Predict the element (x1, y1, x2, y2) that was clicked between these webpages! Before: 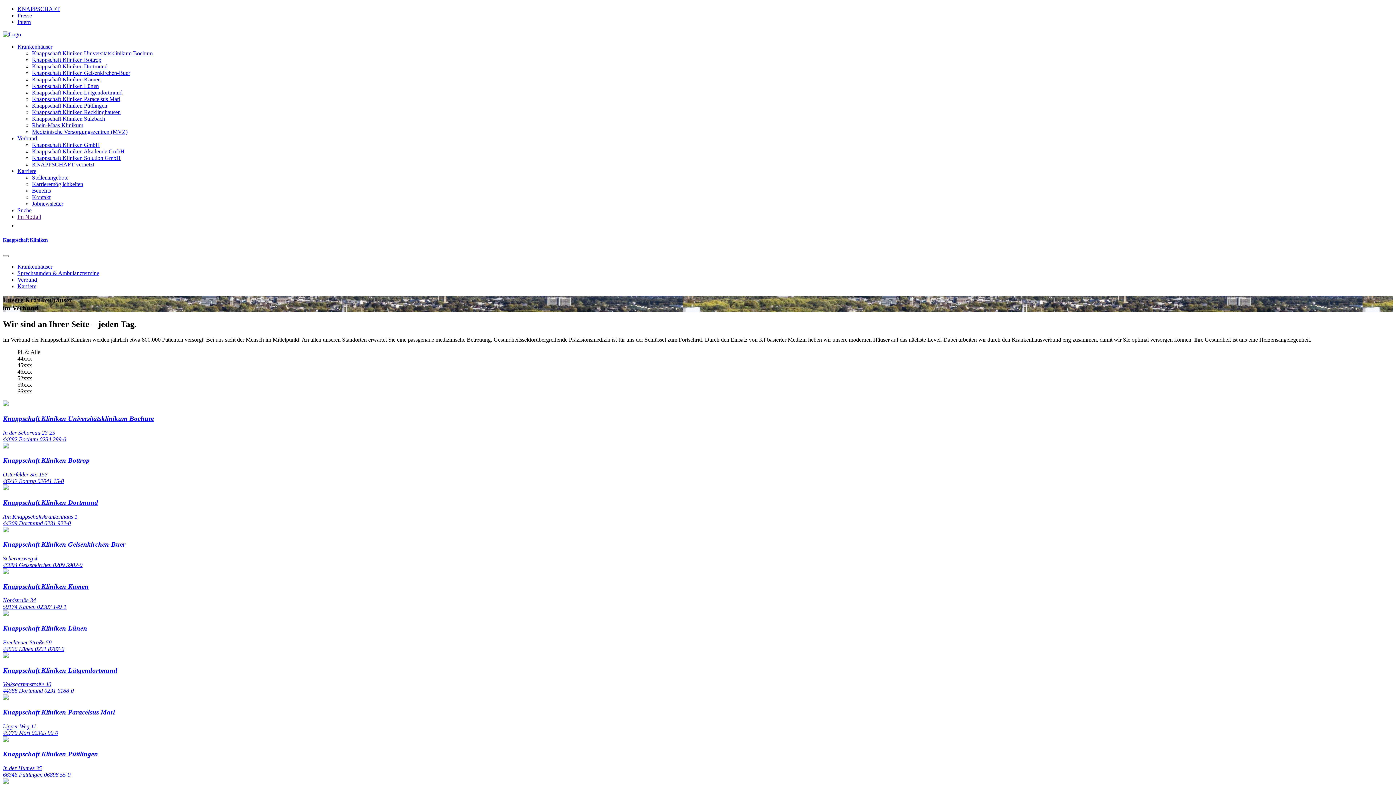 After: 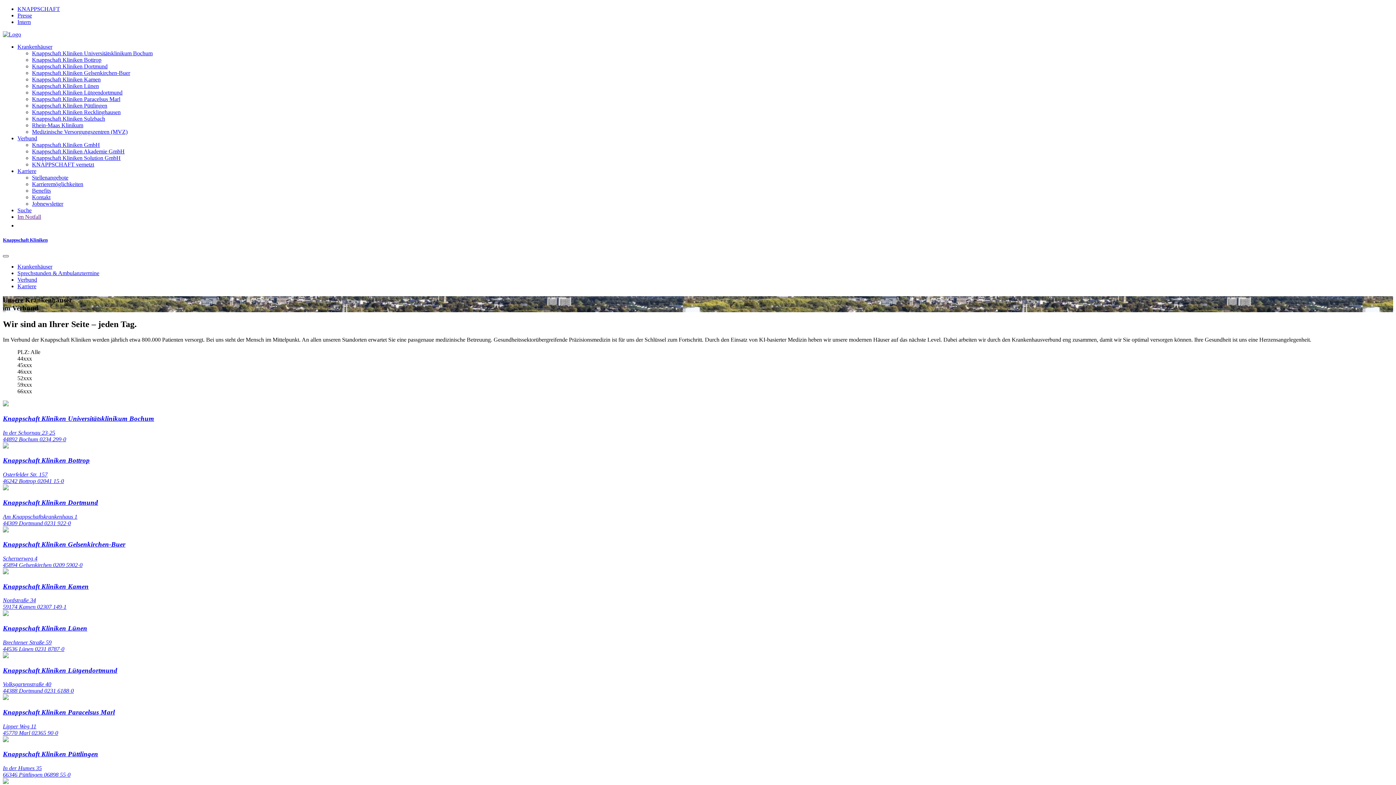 Action: label: Close bbox: (2, 255, 8, 257)